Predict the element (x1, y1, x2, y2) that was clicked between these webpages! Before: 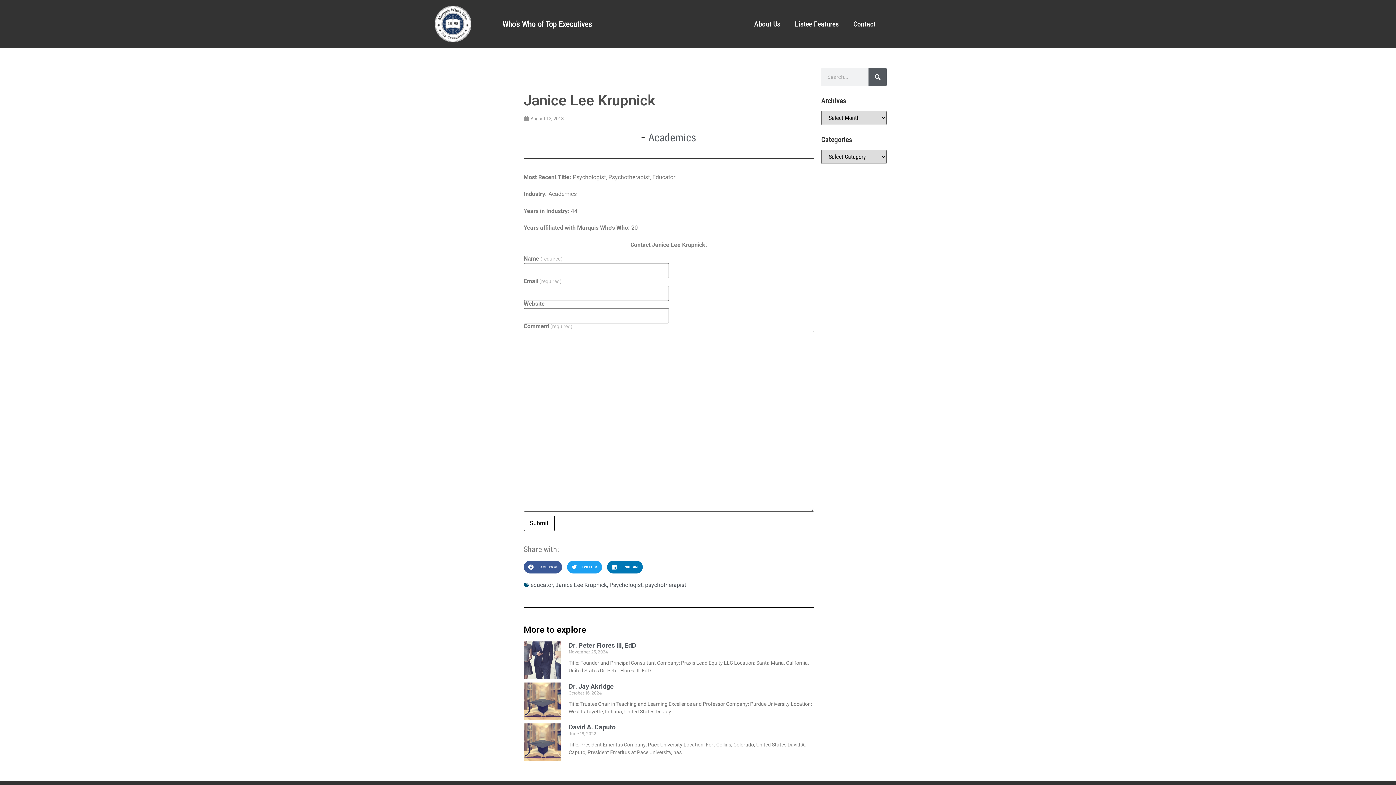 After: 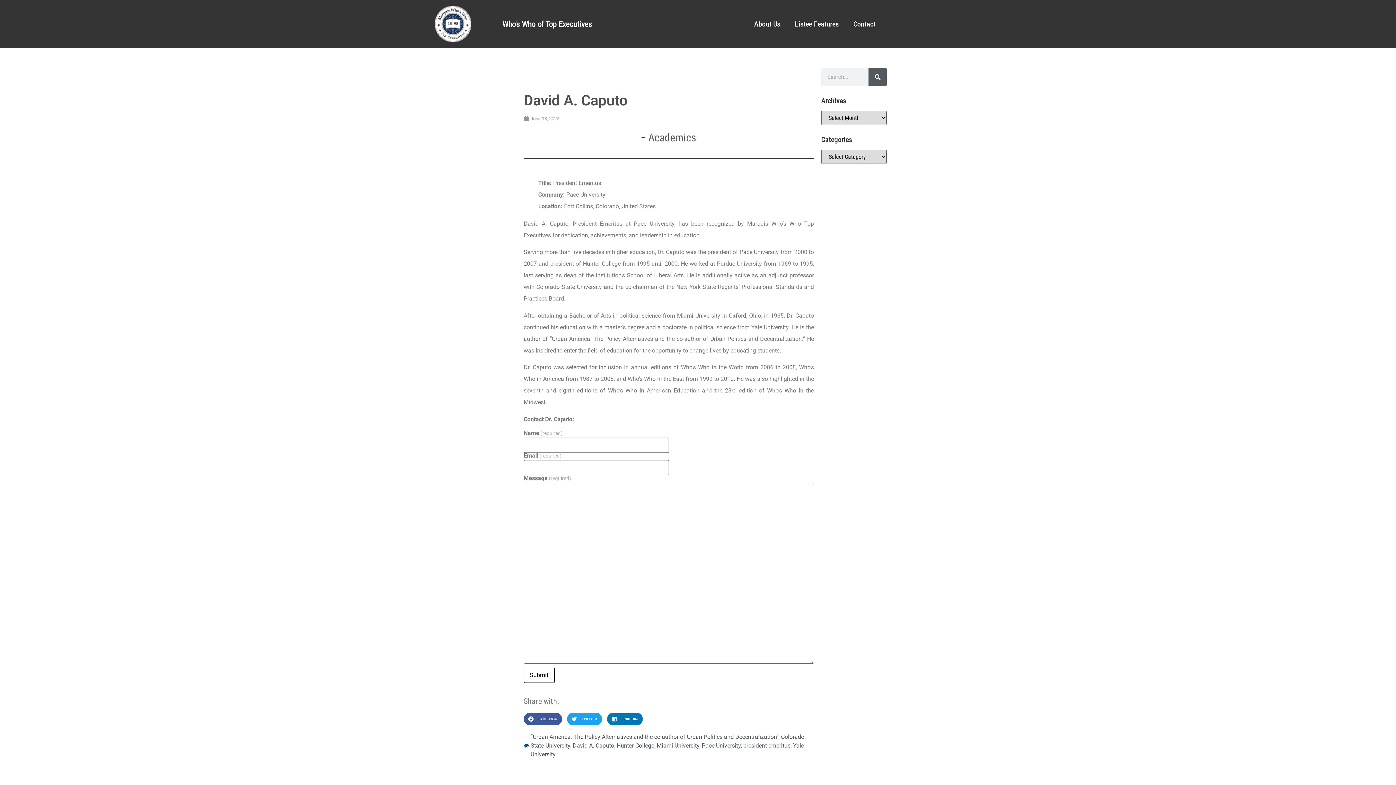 Action: label: David A. Caputo bbox: (568, 723, 615, 731)